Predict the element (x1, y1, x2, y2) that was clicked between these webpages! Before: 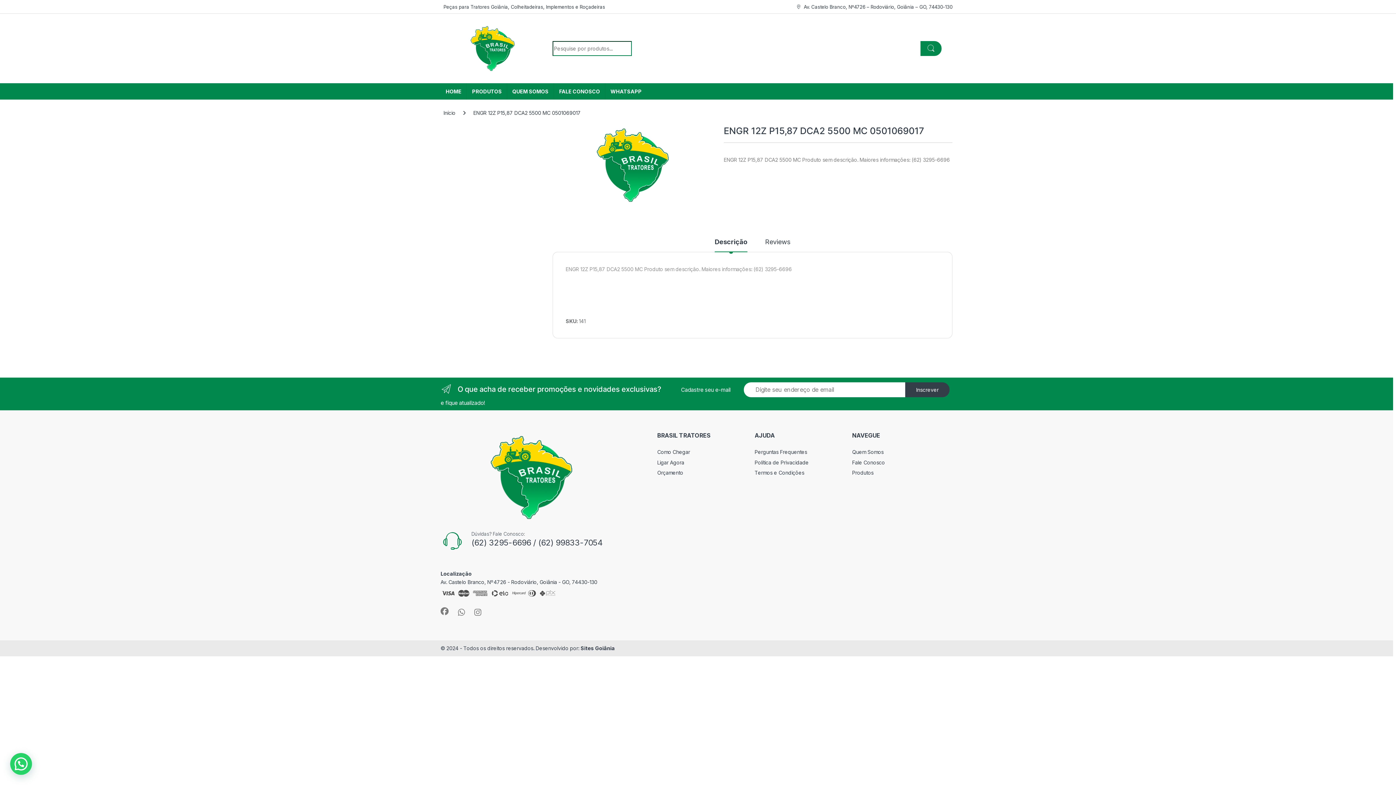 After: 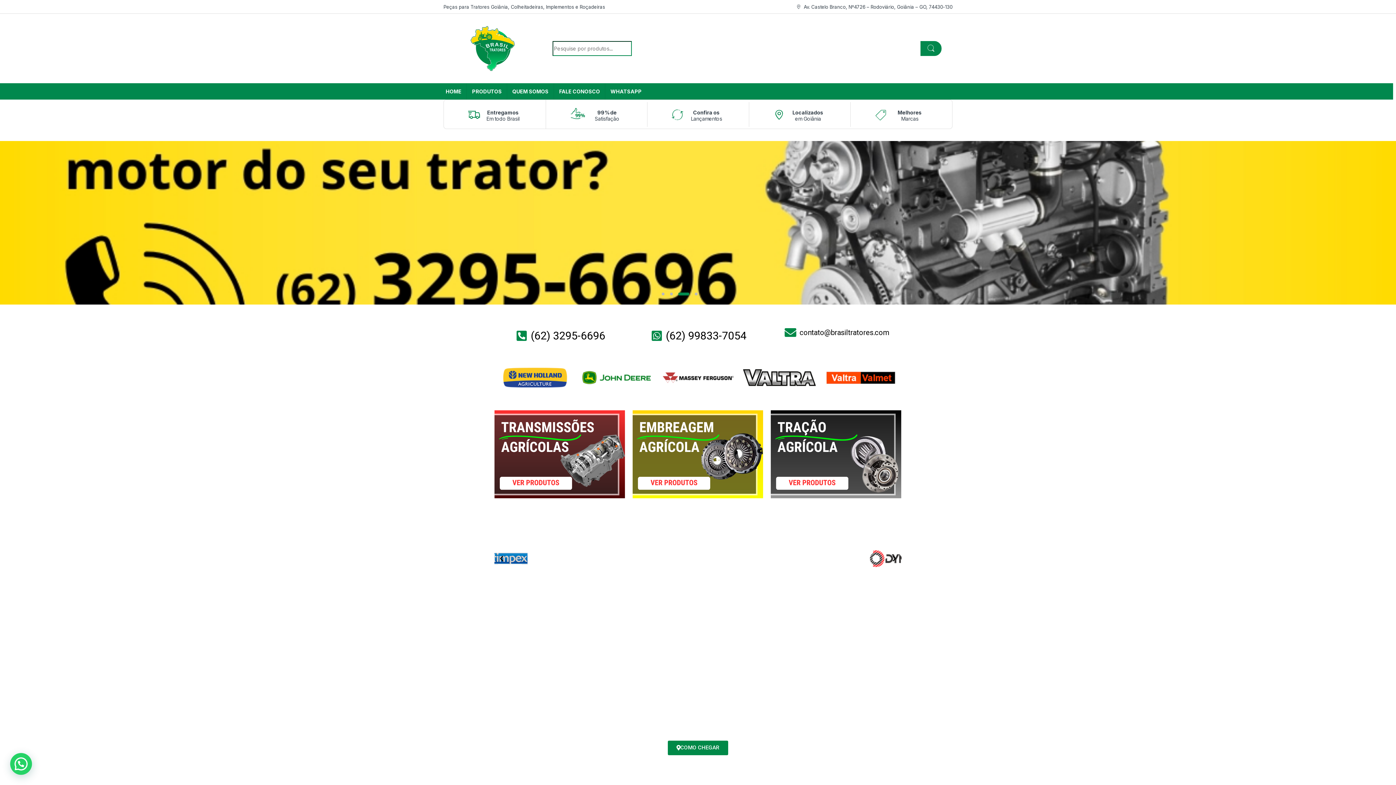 Action: label: HOME bbox: (440, 83, 466, 99)